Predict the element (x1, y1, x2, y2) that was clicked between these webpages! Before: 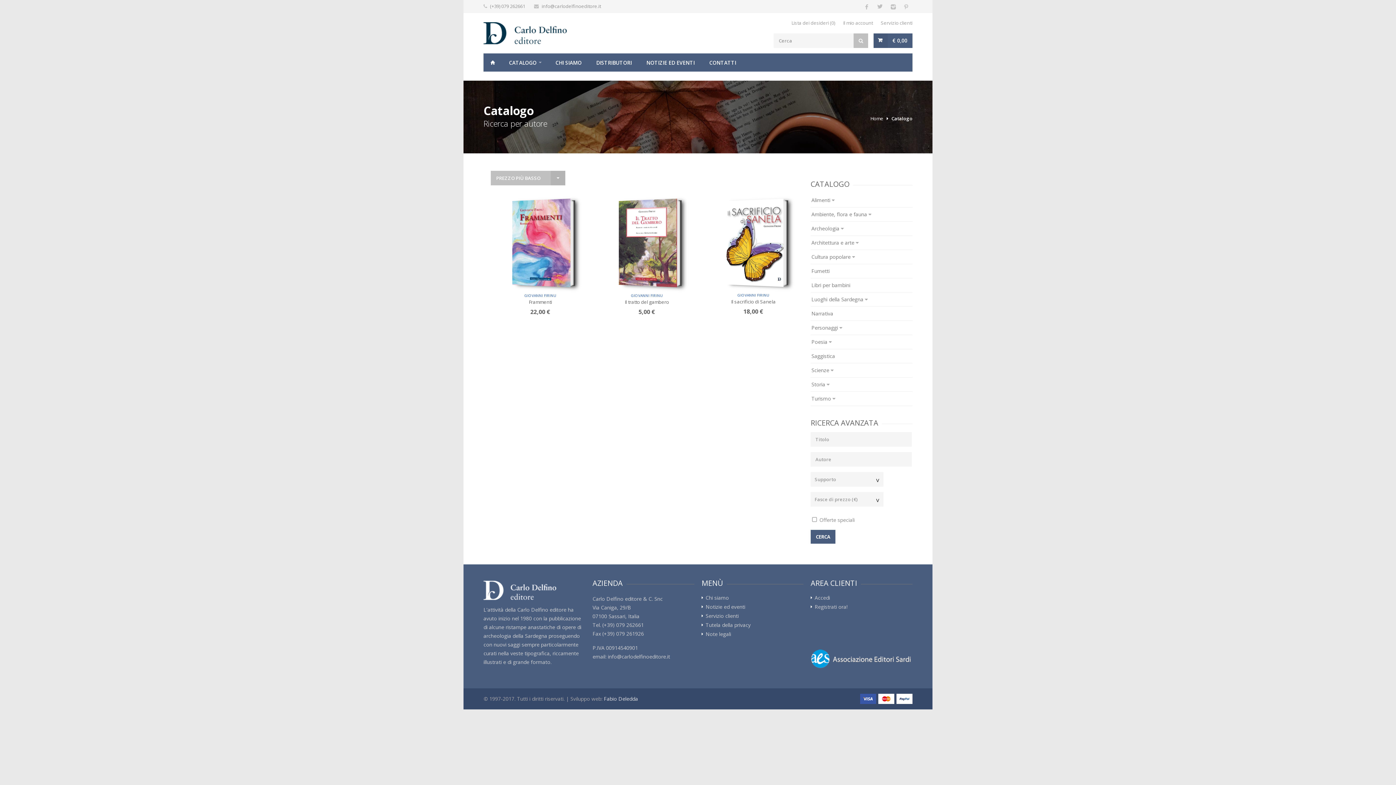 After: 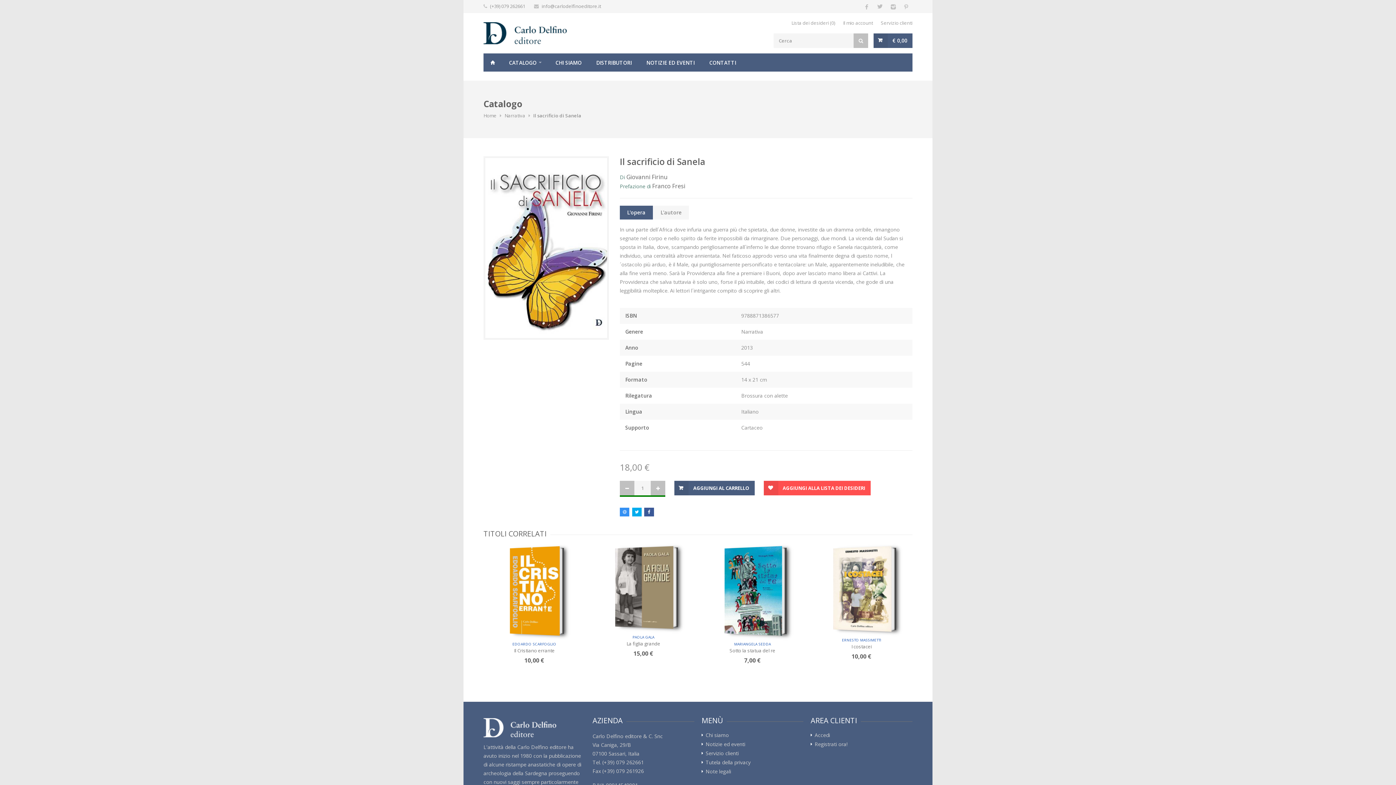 Action: bbox: (725, 198, 783, 287)